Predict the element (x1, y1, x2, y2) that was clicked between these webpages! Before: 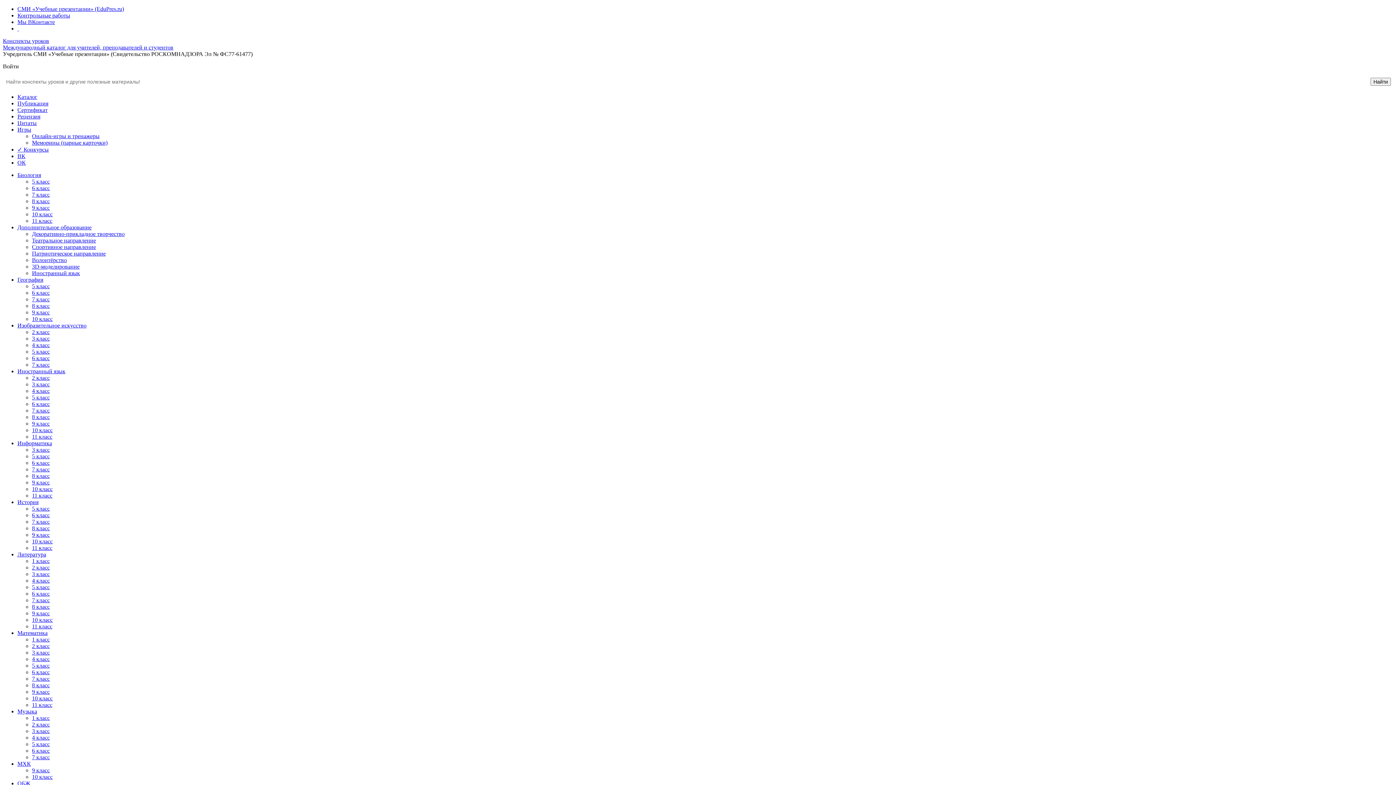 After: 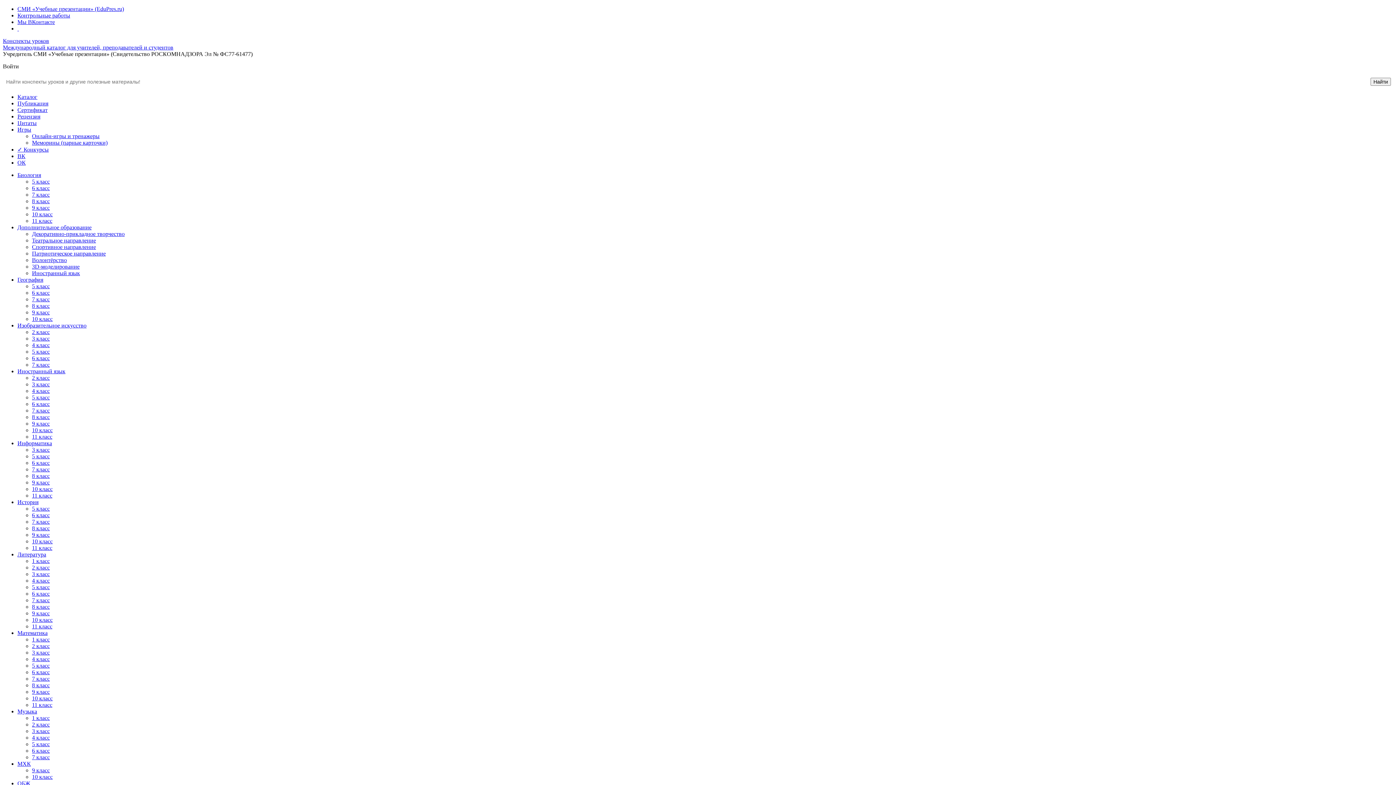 Action: bbox: (32, 381, 49, 387) label: 3 класс